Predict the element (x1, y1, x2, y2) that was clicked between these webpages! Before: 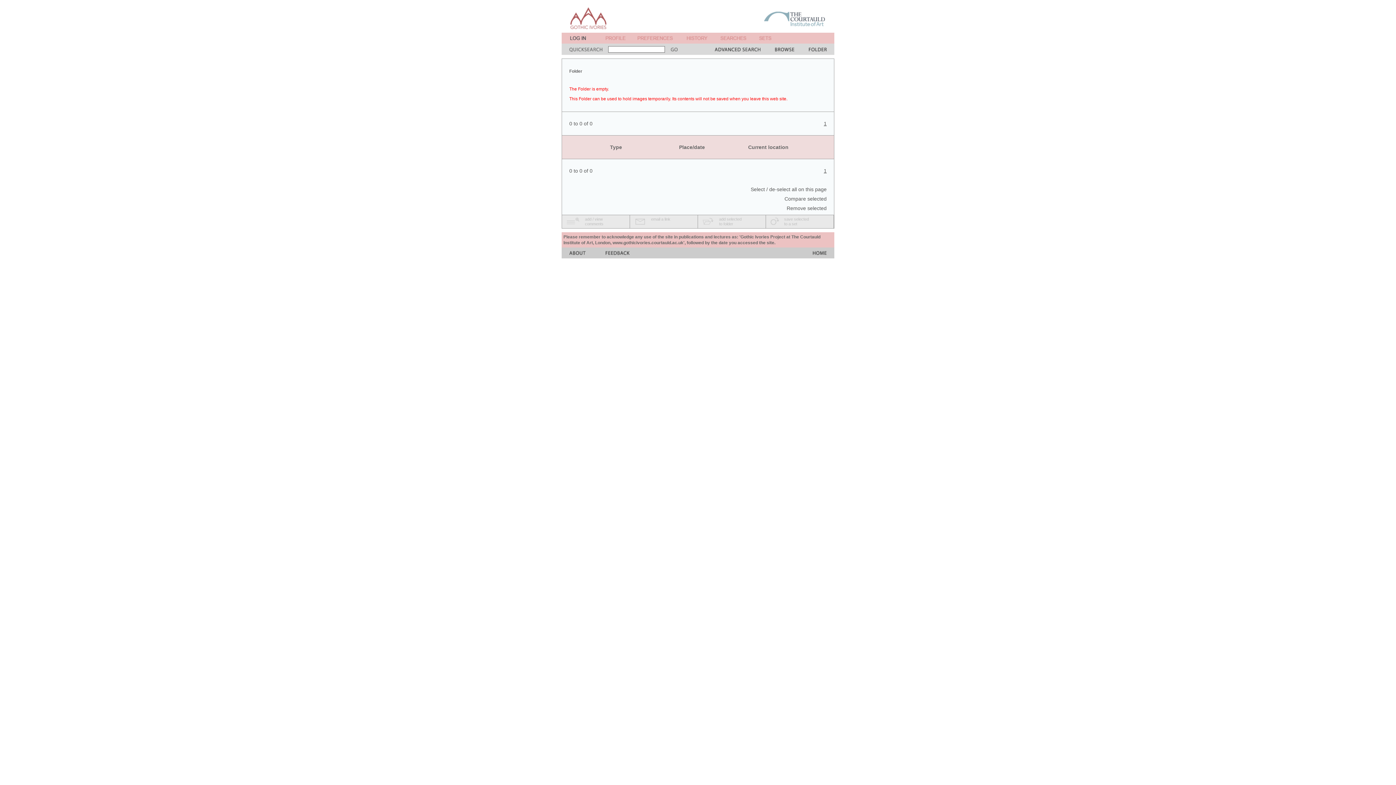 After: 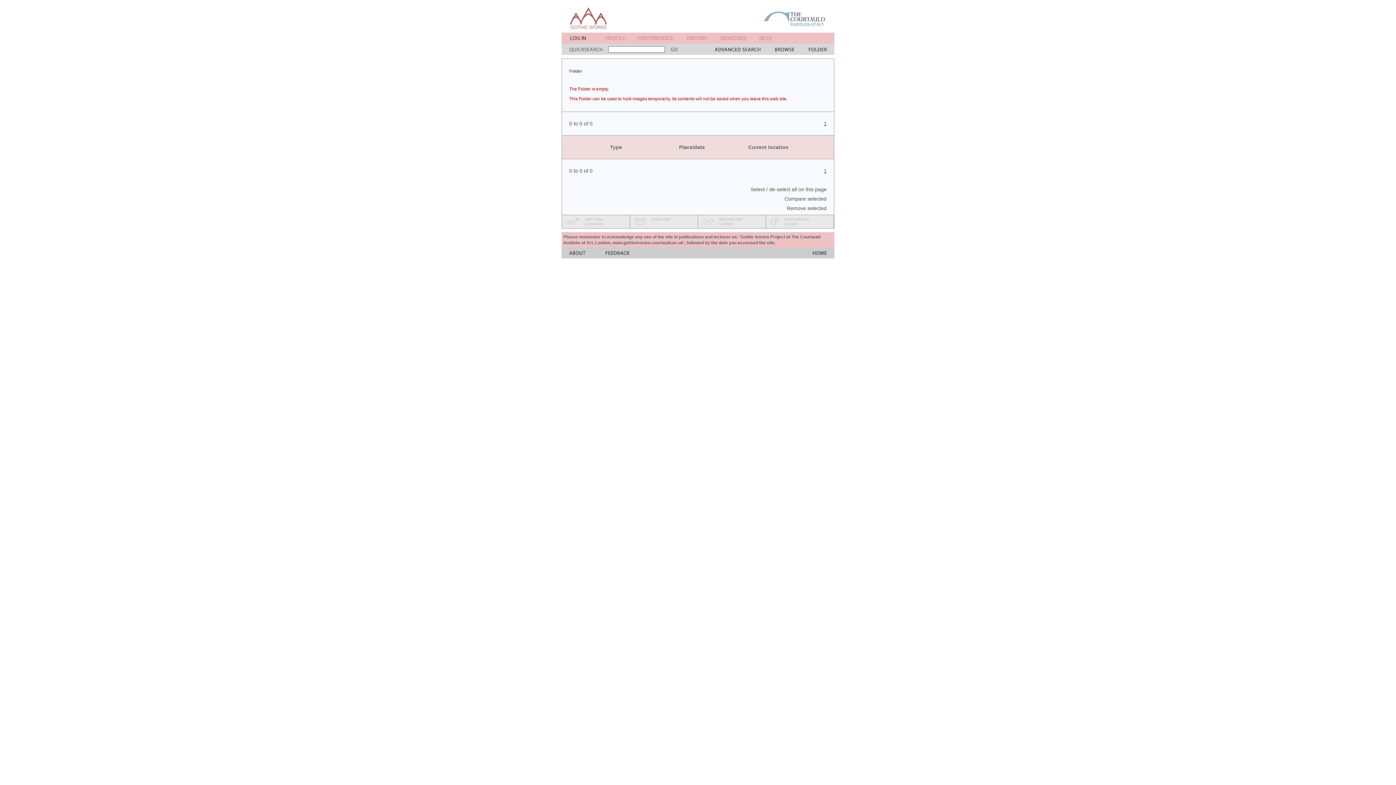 Action: bbox: (605, 38, 625, 44)